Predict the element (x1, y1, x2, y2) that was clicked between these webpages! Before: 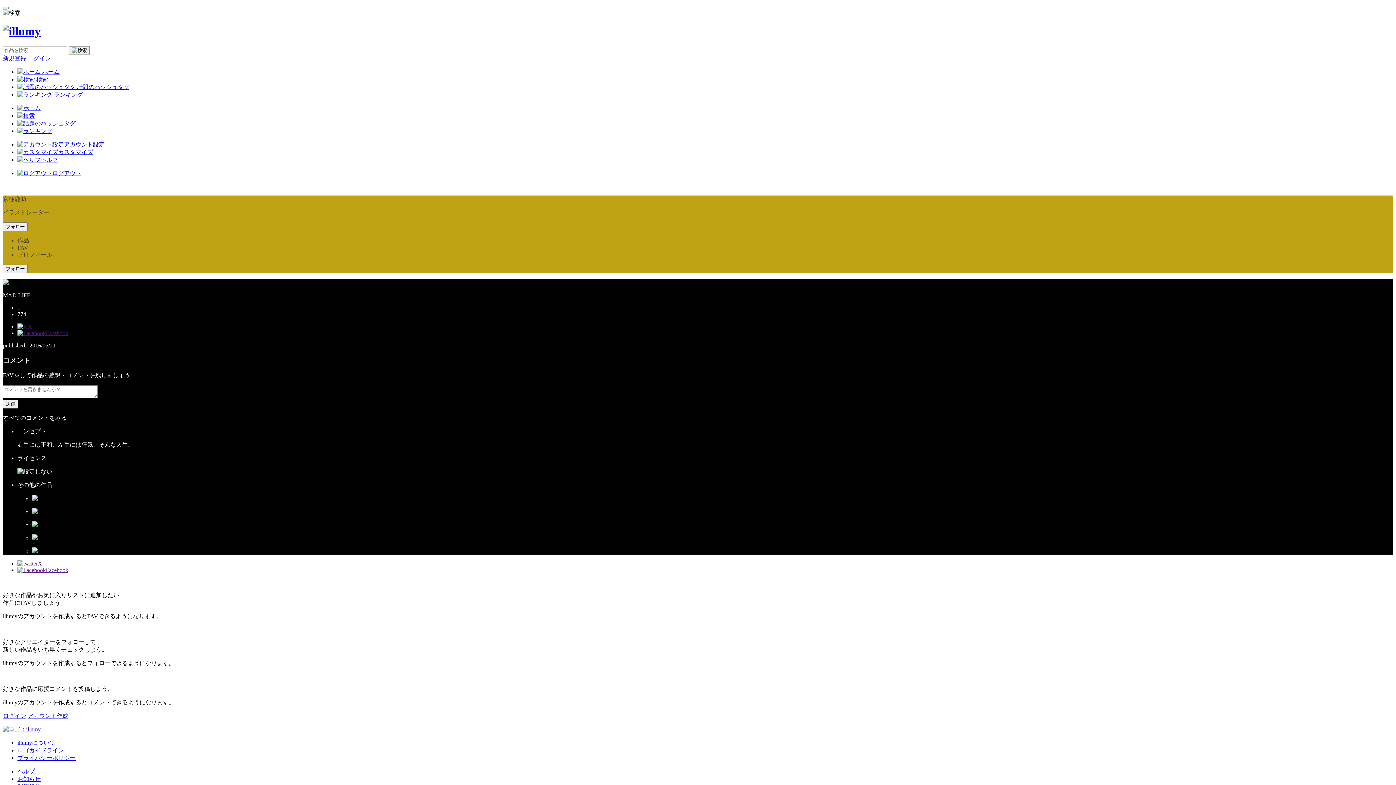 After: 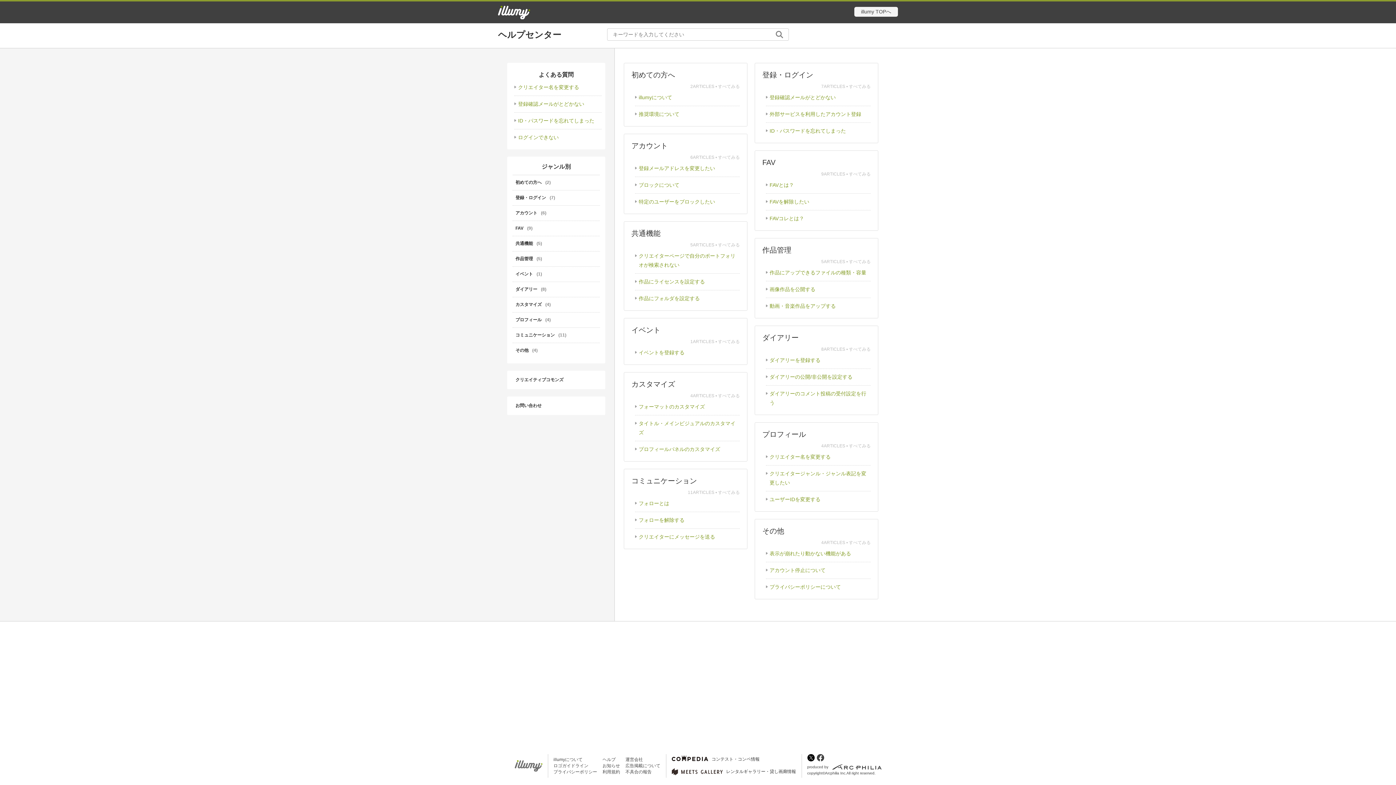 Action: label: ヘルプ bbox: (17, 156, 58, 162)